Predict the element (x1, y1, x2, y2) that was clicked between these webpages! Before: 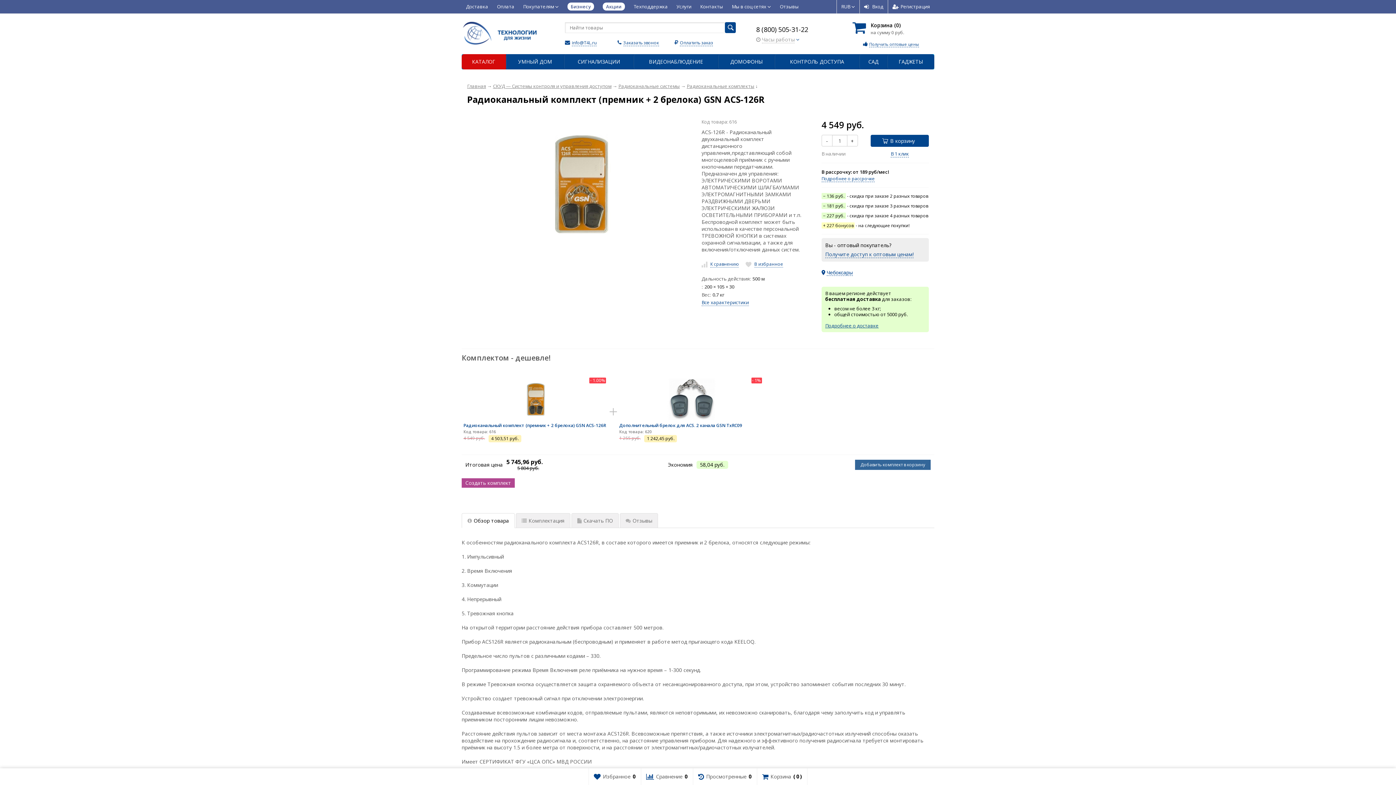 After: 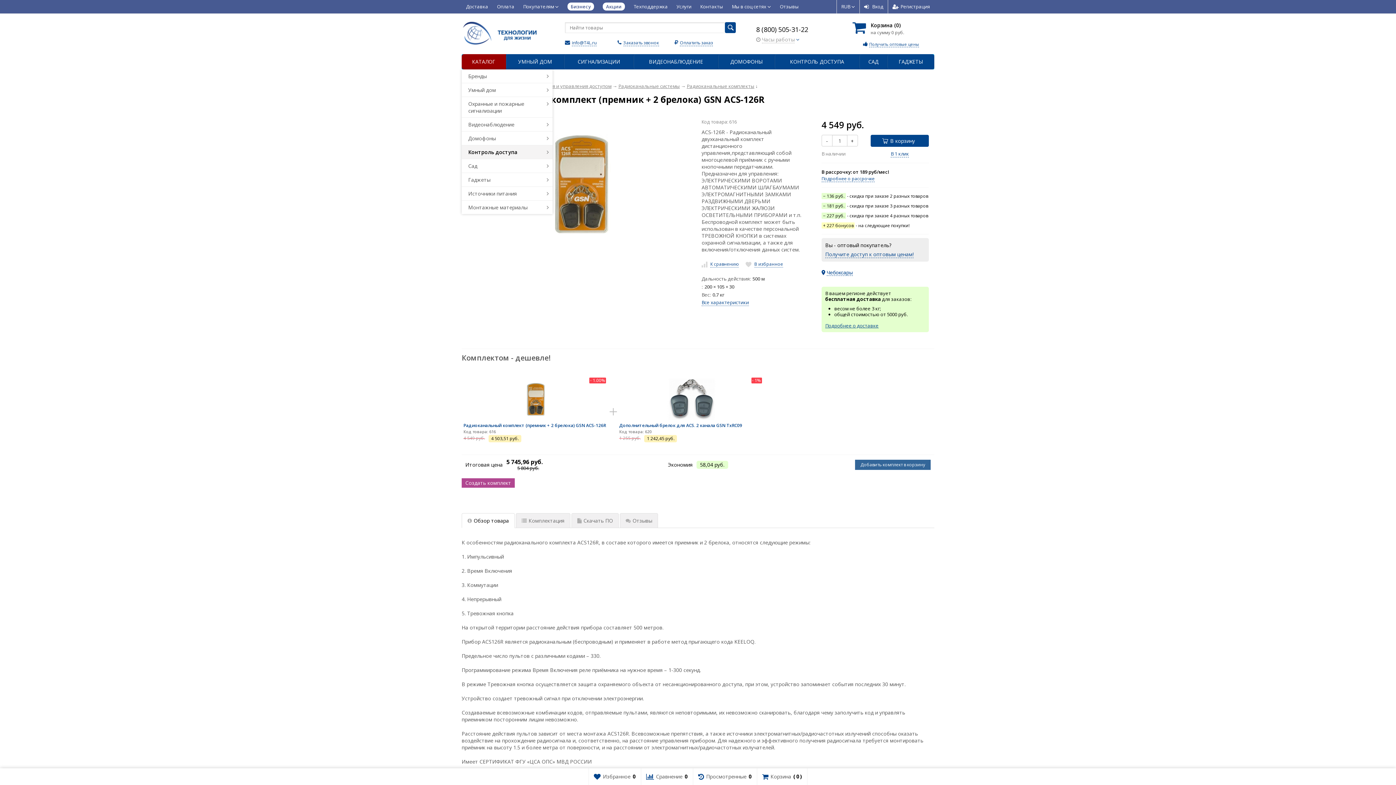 Action: bbox: (461, 54, 506, 69) label: КАТАЛОГ